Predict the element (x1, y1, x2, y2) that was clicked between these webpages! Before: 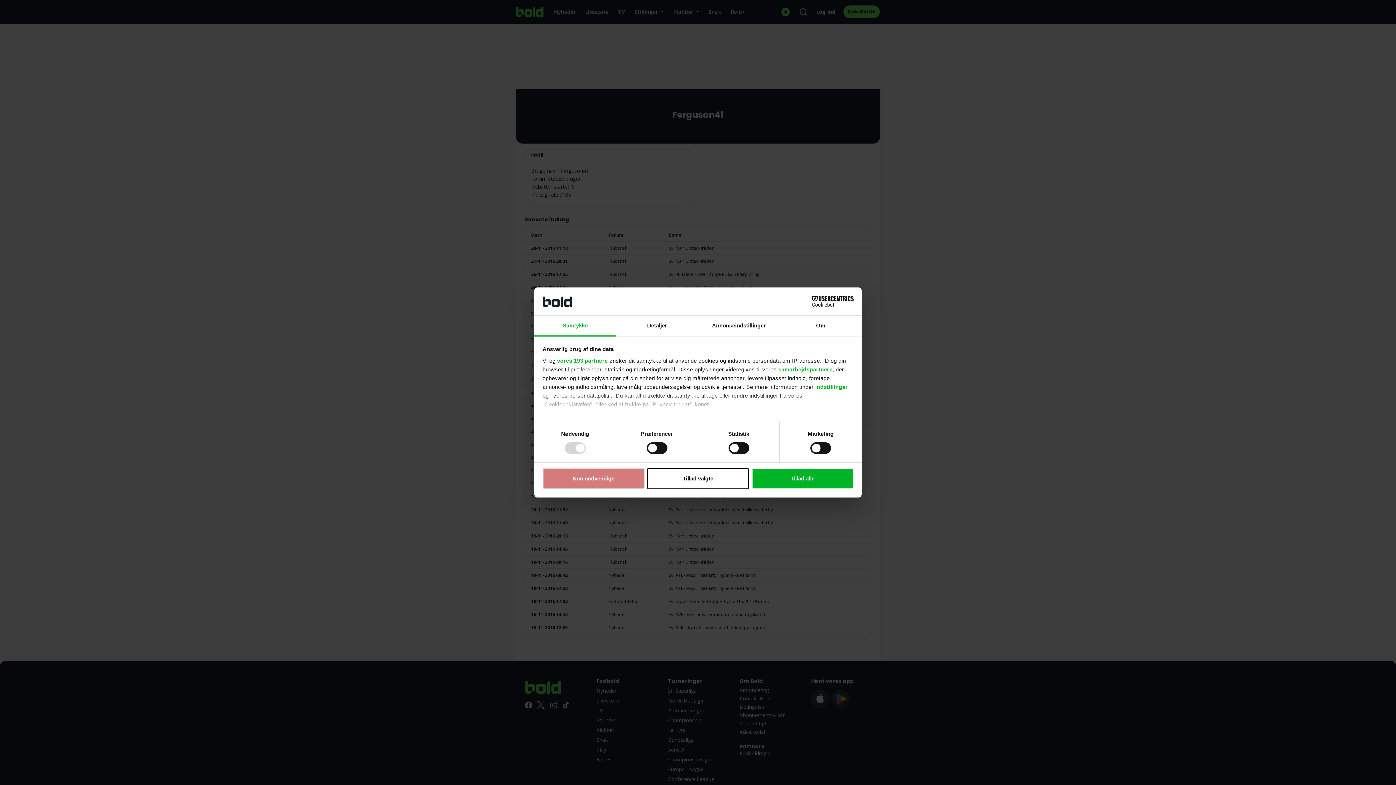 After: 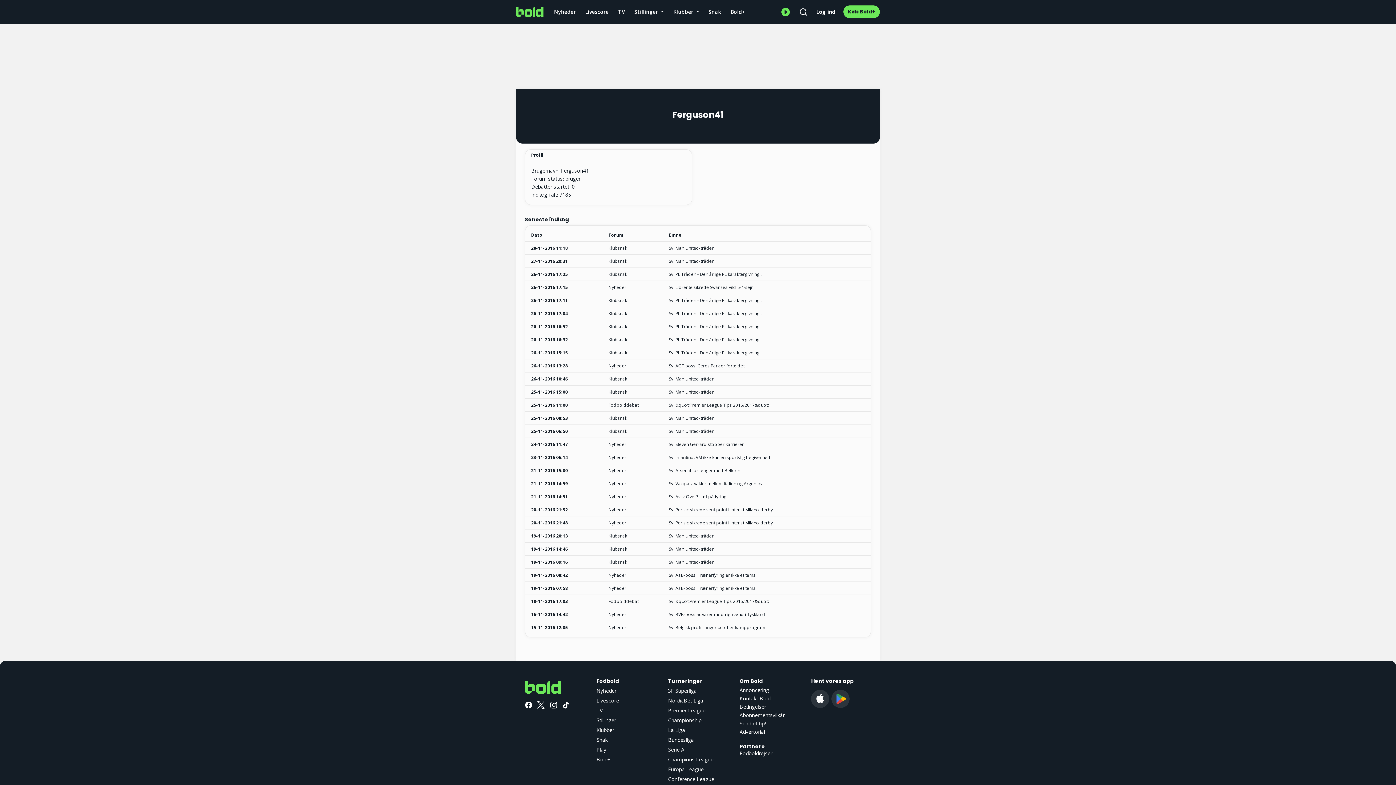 Action: bbox: (542, 468, 644, 489) label: Kun nødvendige